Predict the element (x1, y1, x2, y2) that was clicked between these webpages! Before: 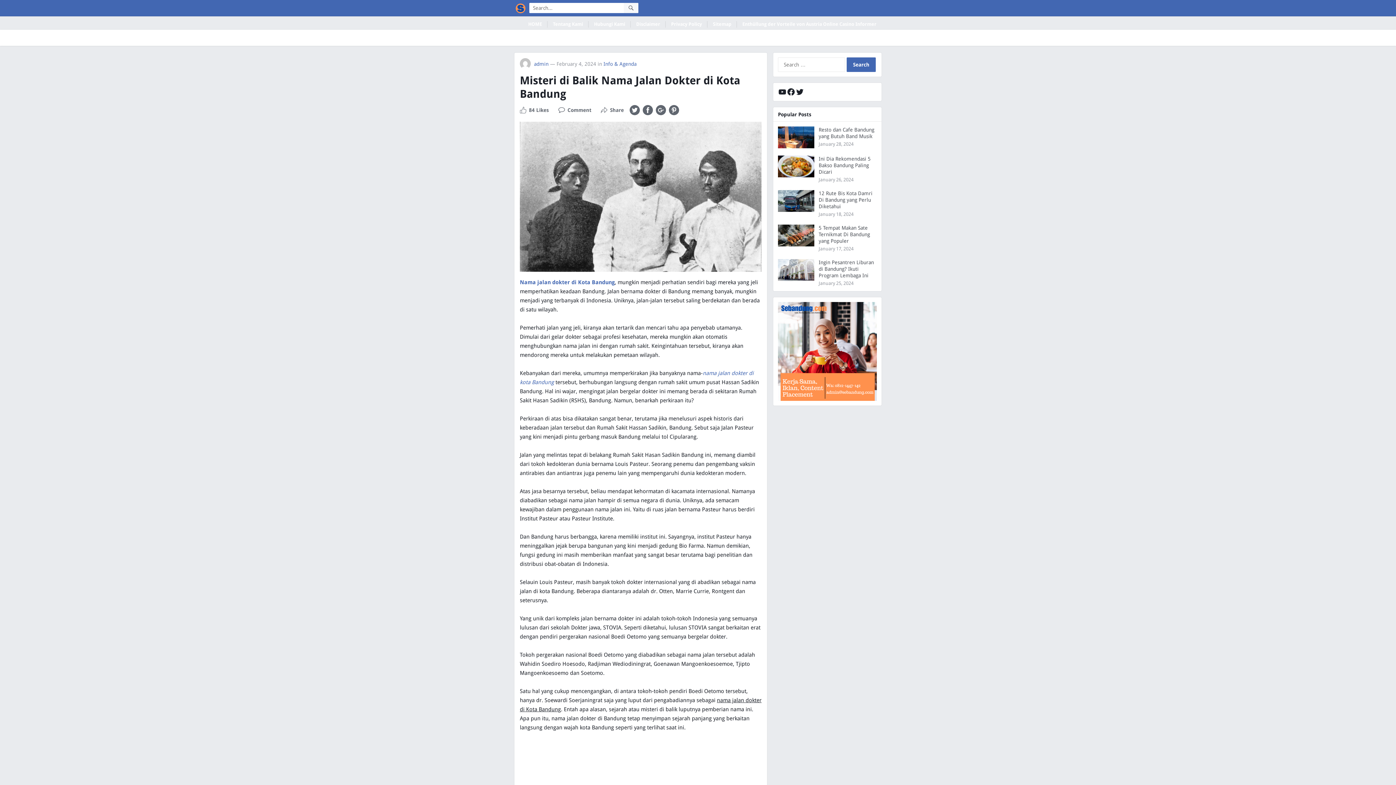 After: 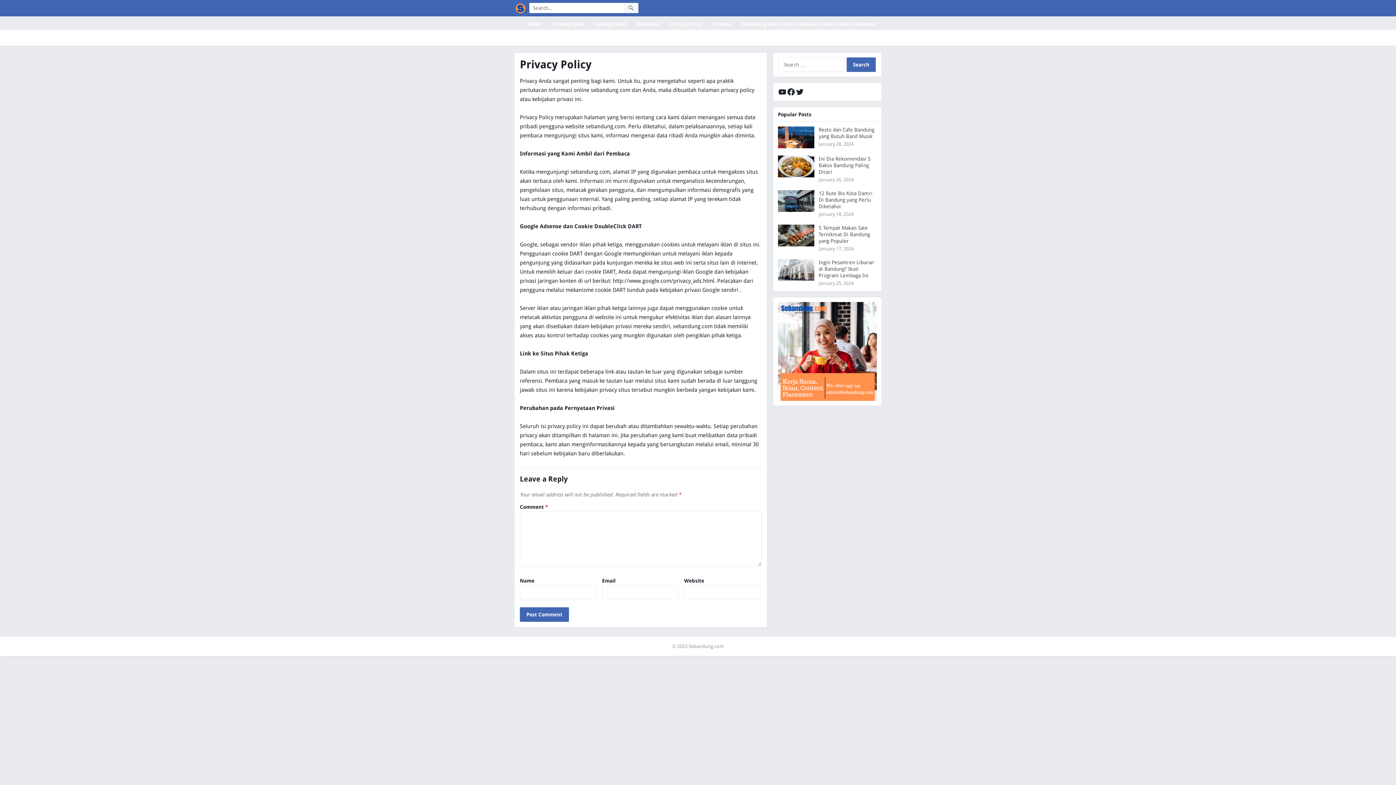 Action: label: Privacy Policy bbox: (665, 18, 707, 29)